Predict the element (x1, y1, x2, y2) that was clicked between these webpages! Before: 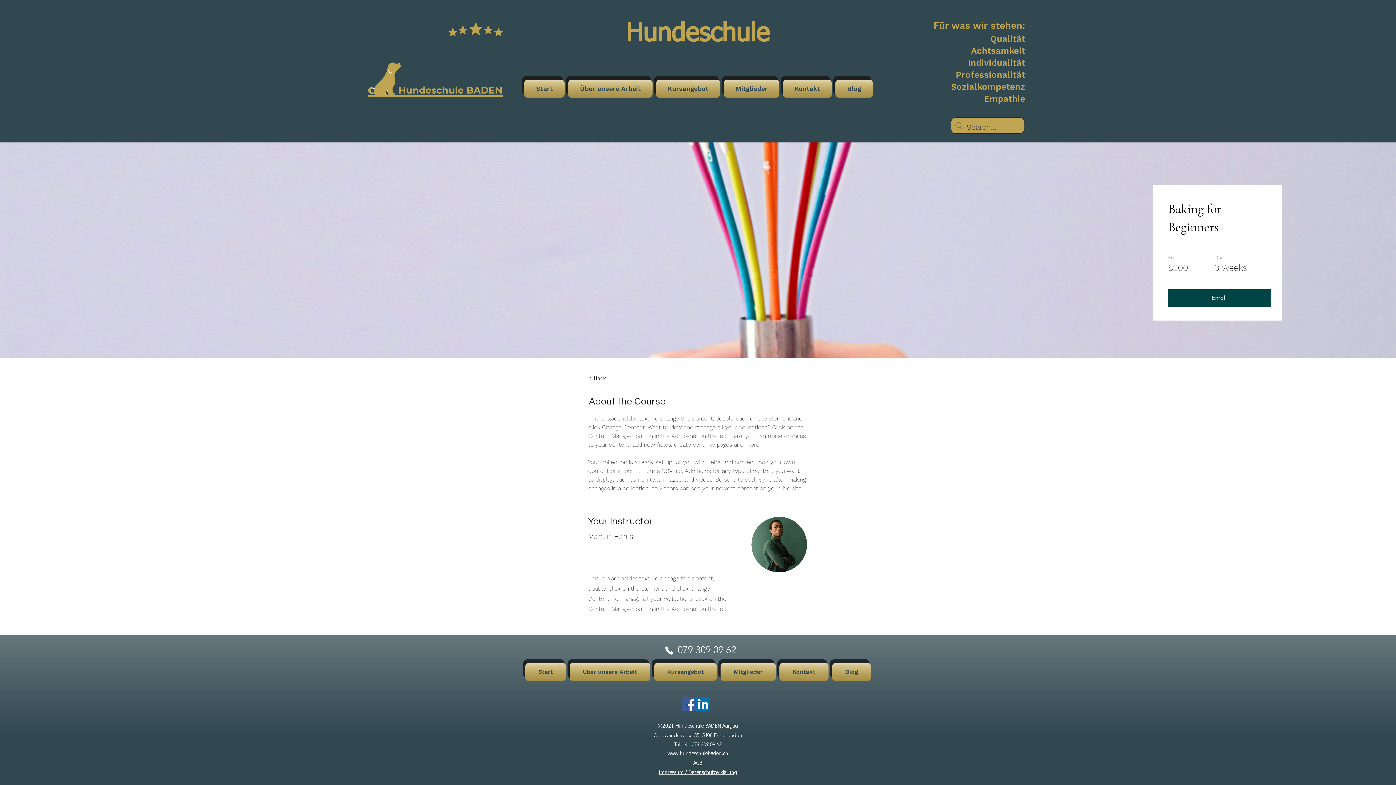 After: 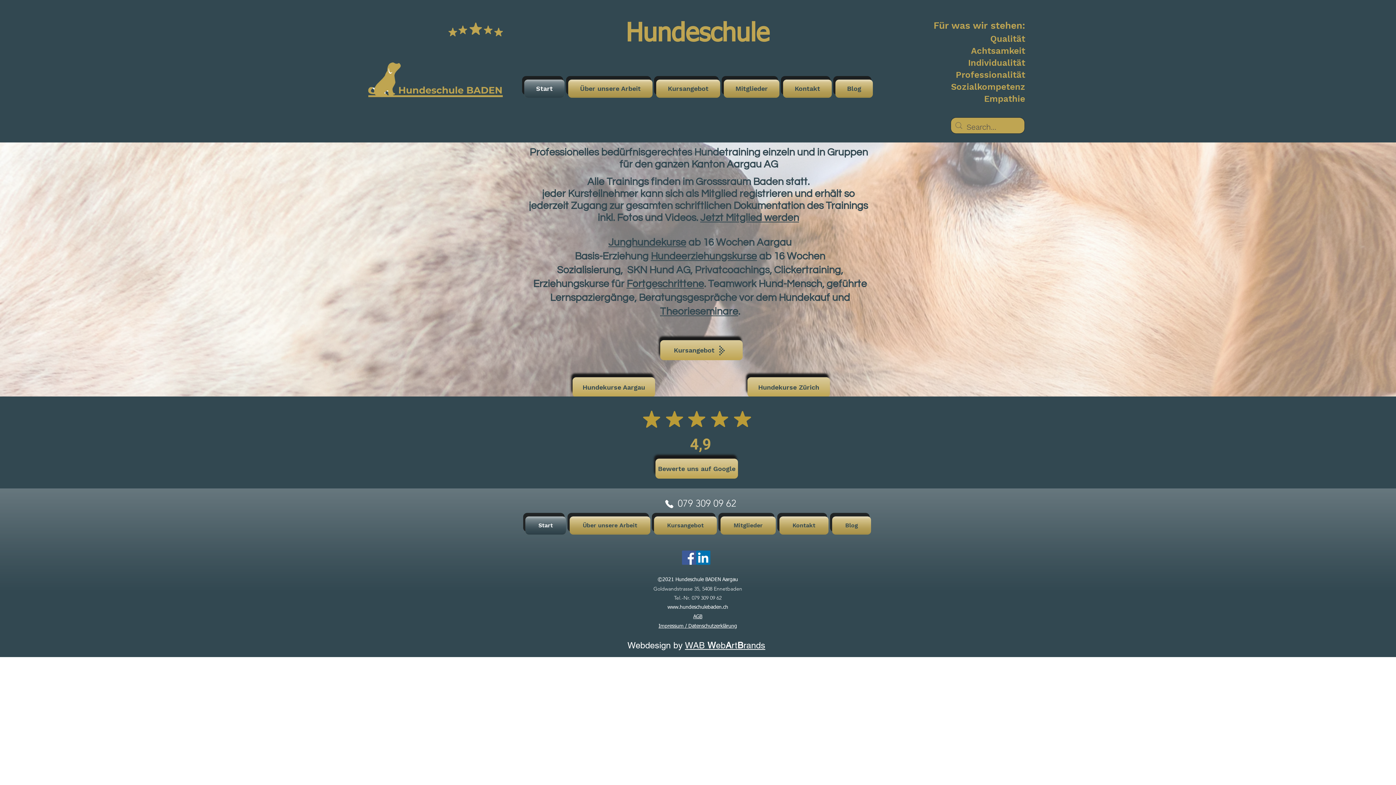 Action: label: Start bbox: (524, 79, 566, 97)